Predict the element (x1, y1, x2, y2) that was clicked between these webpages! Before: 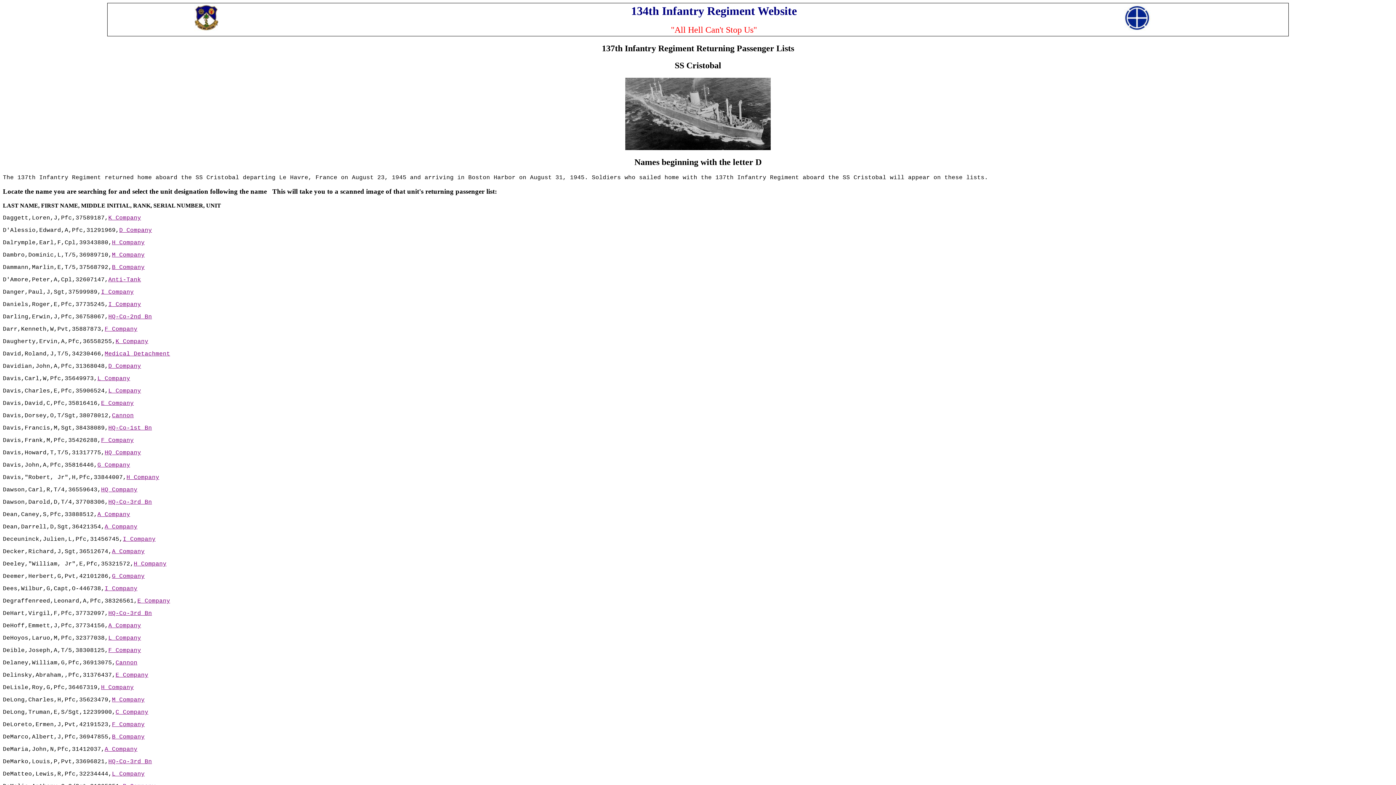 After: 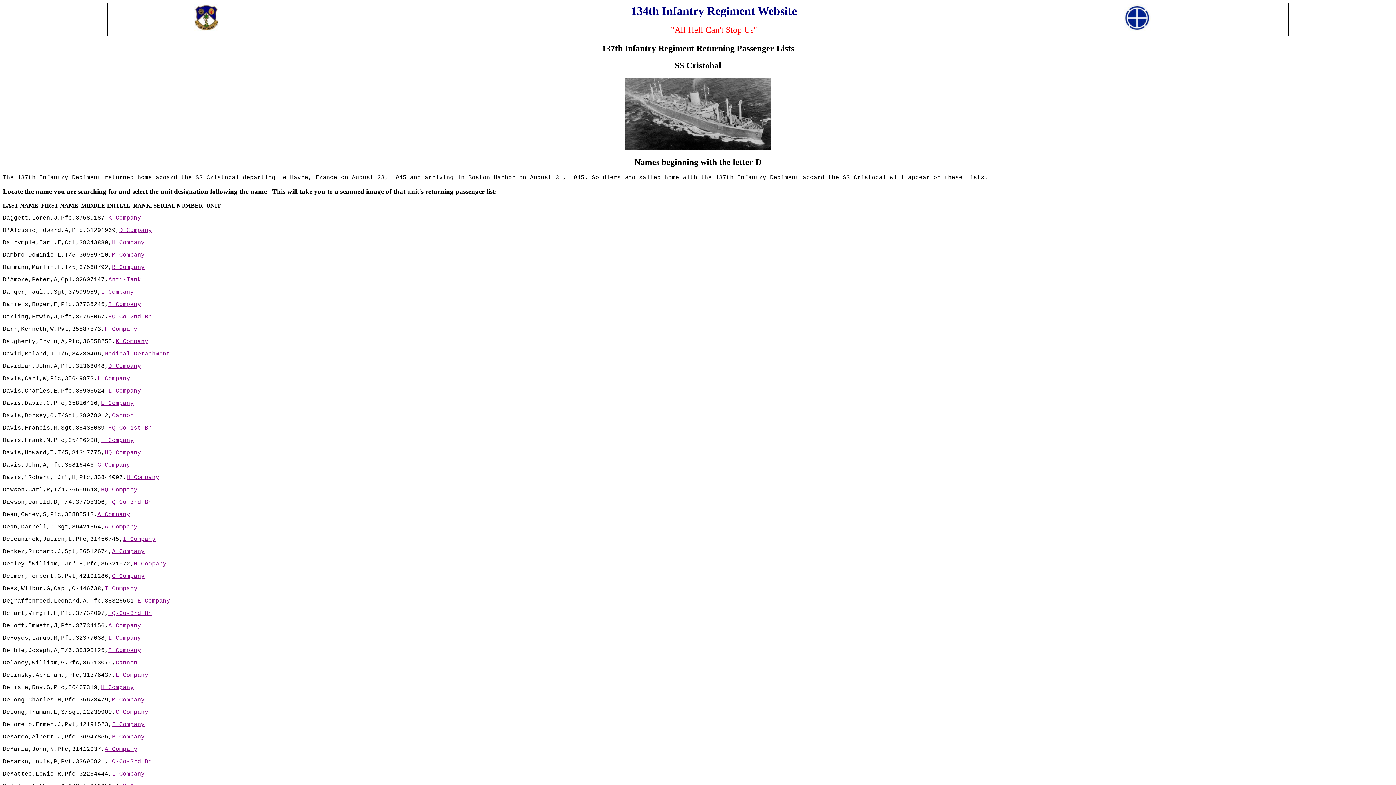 Action: bbox: (104, 746, 137, 753) label: A Company